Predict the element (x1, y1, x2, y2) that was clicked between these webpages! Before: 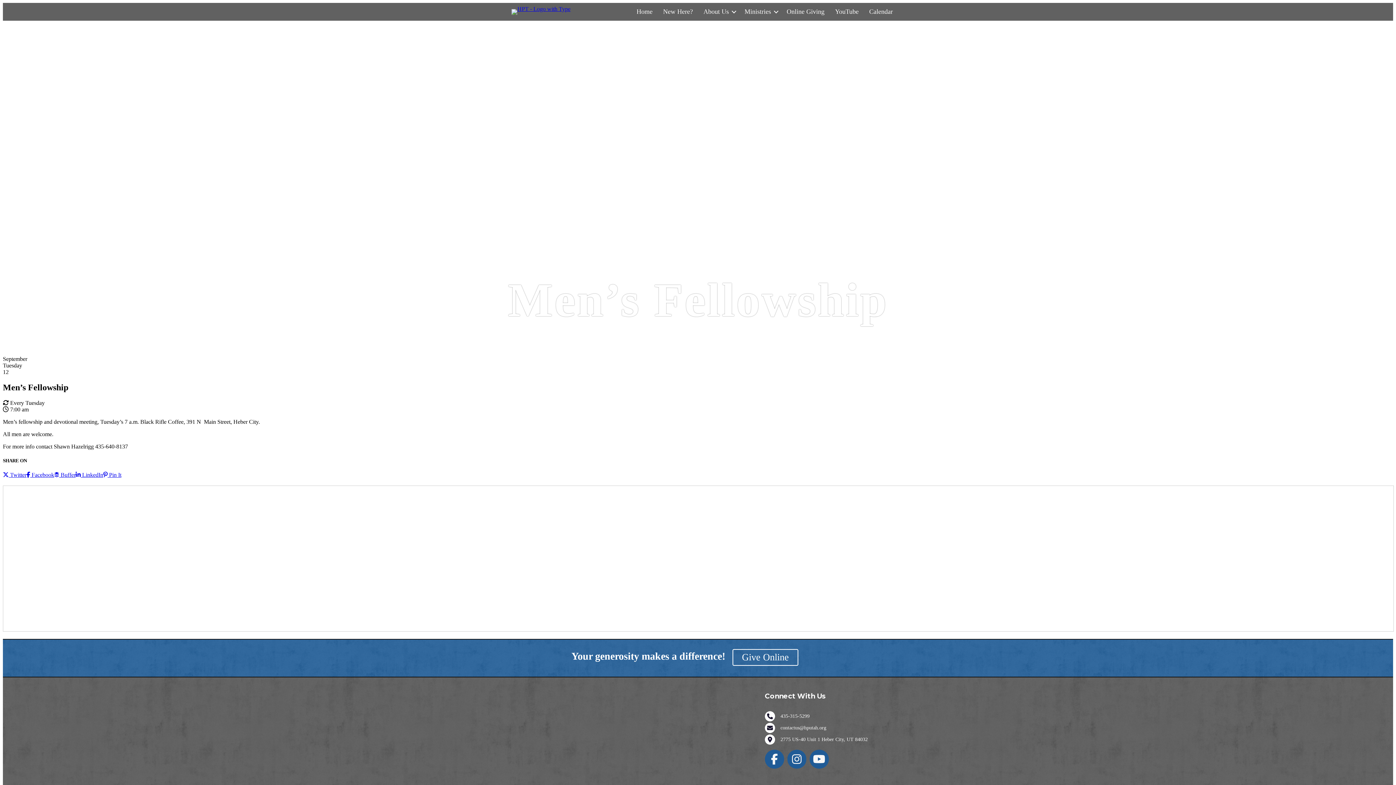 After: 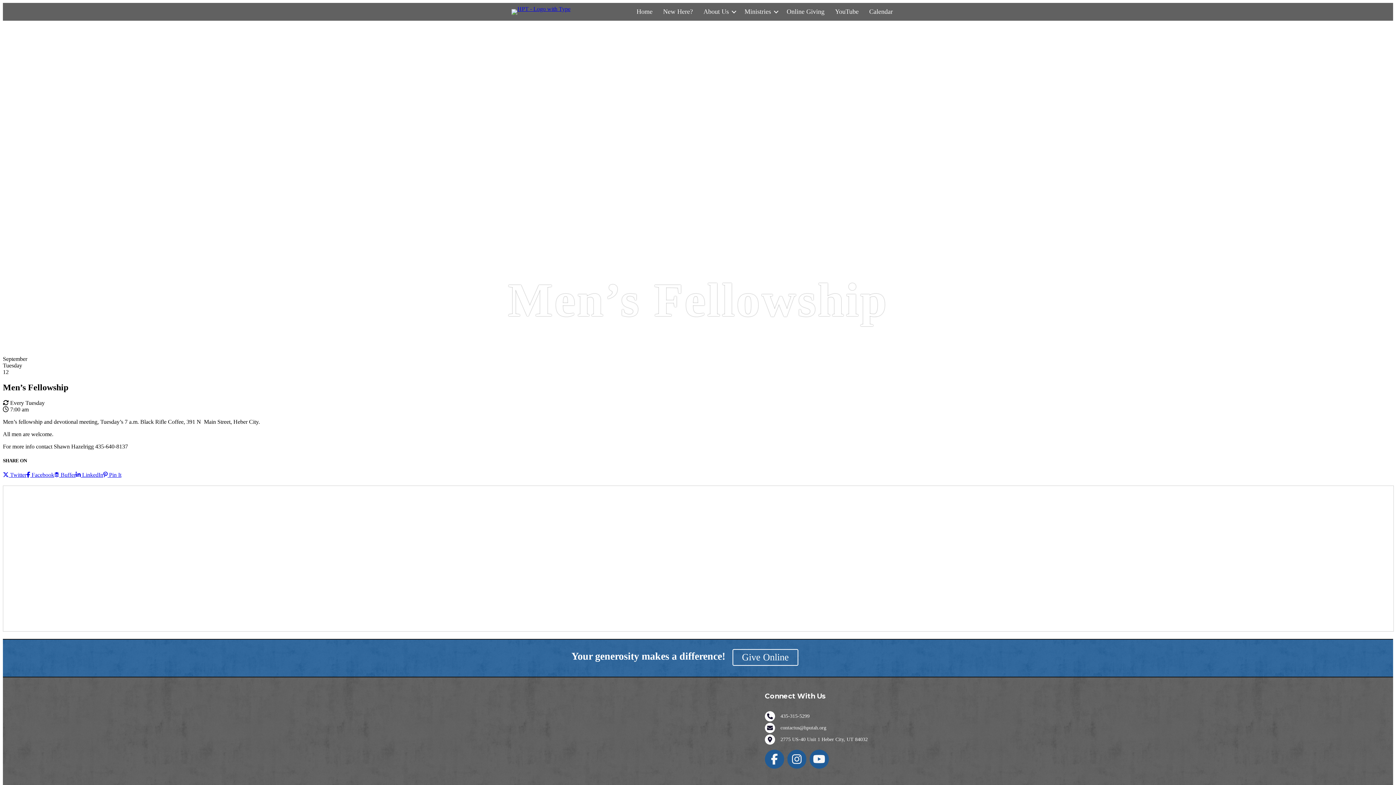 Action: bbox: (75, 472, 103, 478) label:  LinkedIn